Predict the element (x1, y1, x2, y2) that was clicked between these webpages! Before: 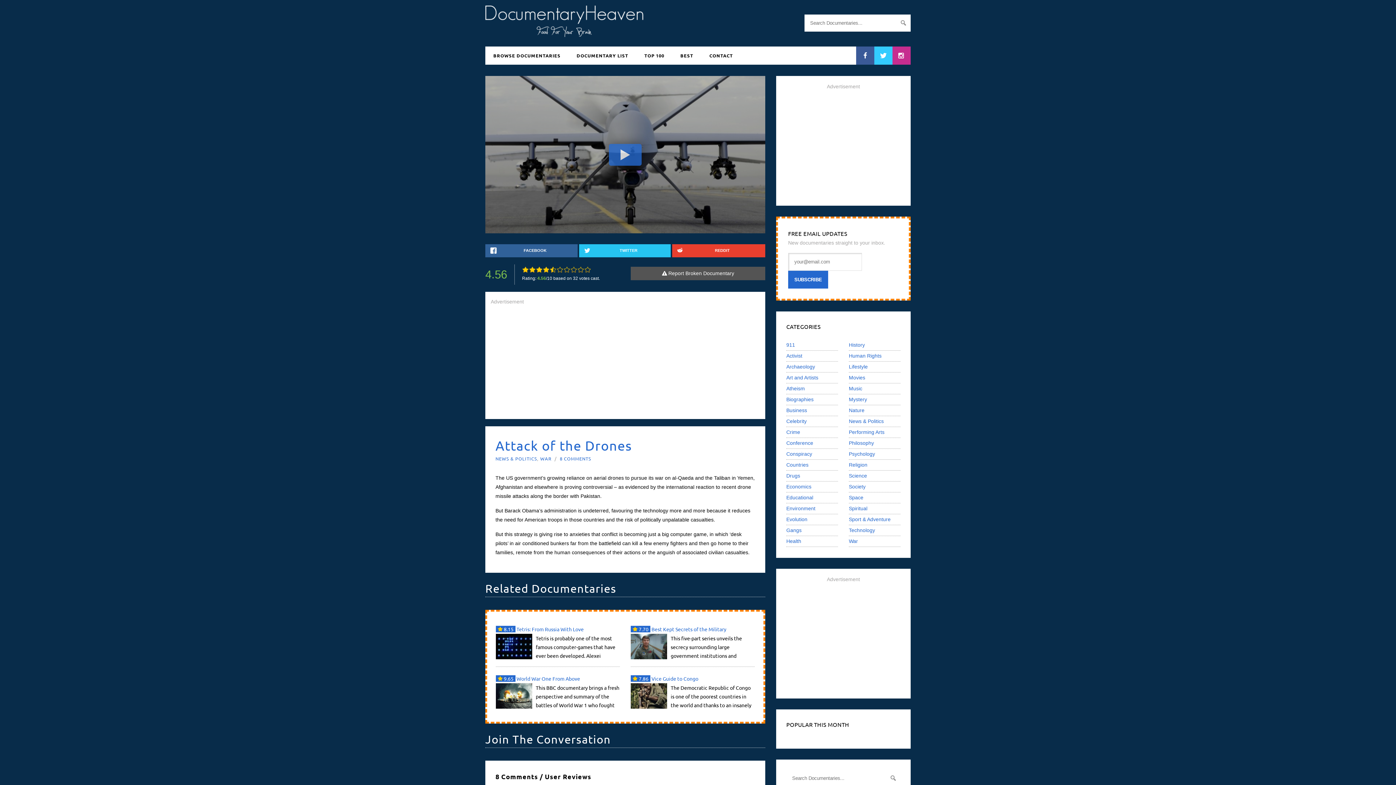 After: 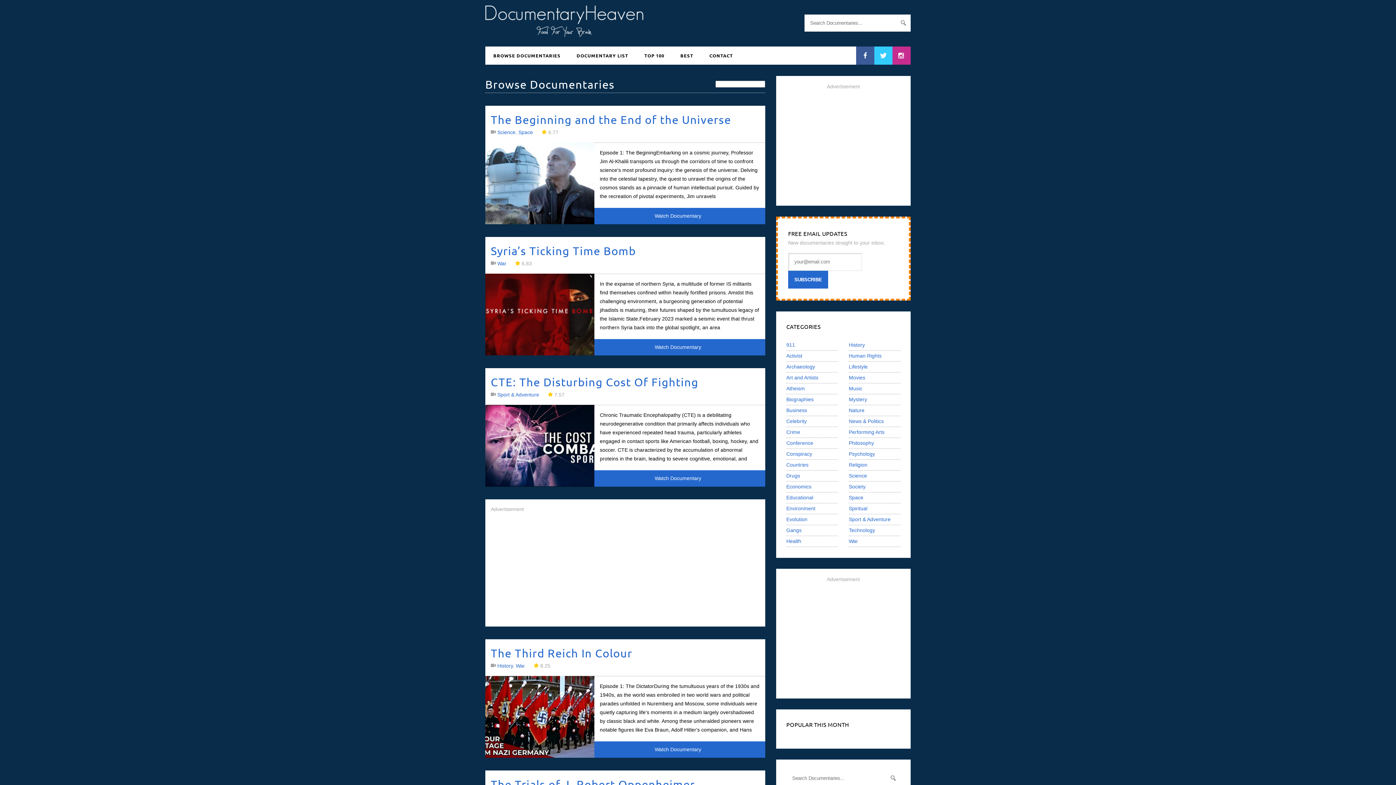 Action: bbox: (485, 46, 568, 64) label: BROWSE DOCUMENTARIES